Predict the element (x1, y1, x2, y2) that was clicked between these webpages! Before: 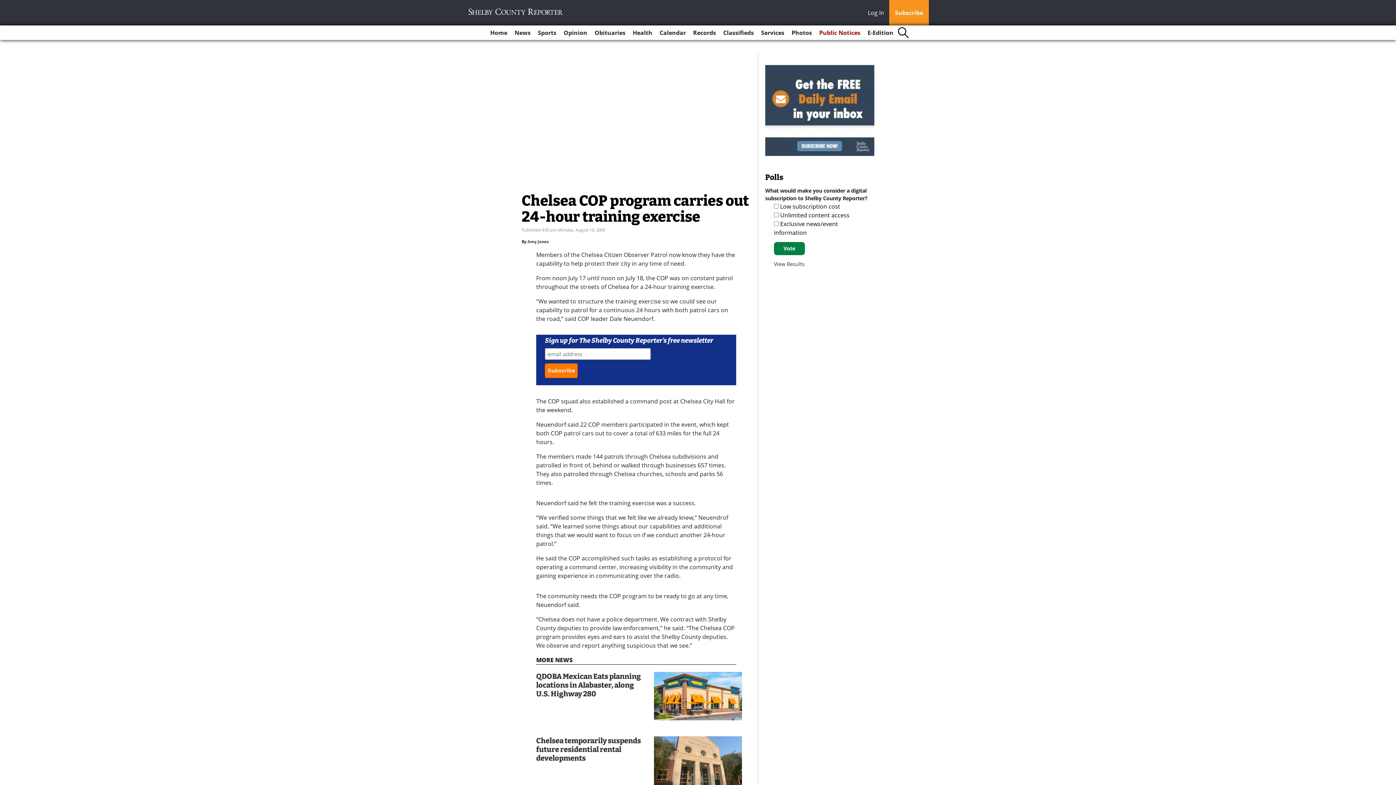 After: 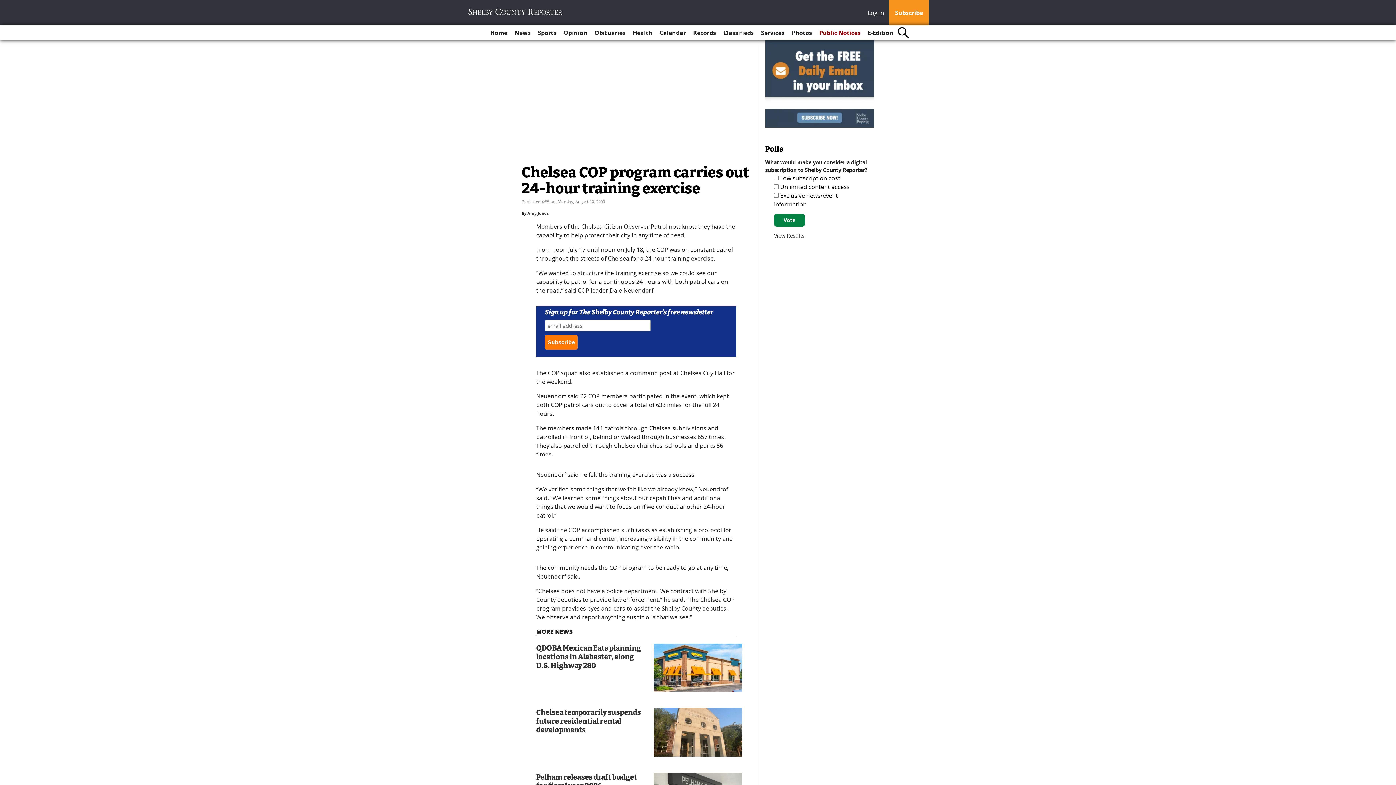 Action: label: Log In bbox: (868, 8, 888, 18)